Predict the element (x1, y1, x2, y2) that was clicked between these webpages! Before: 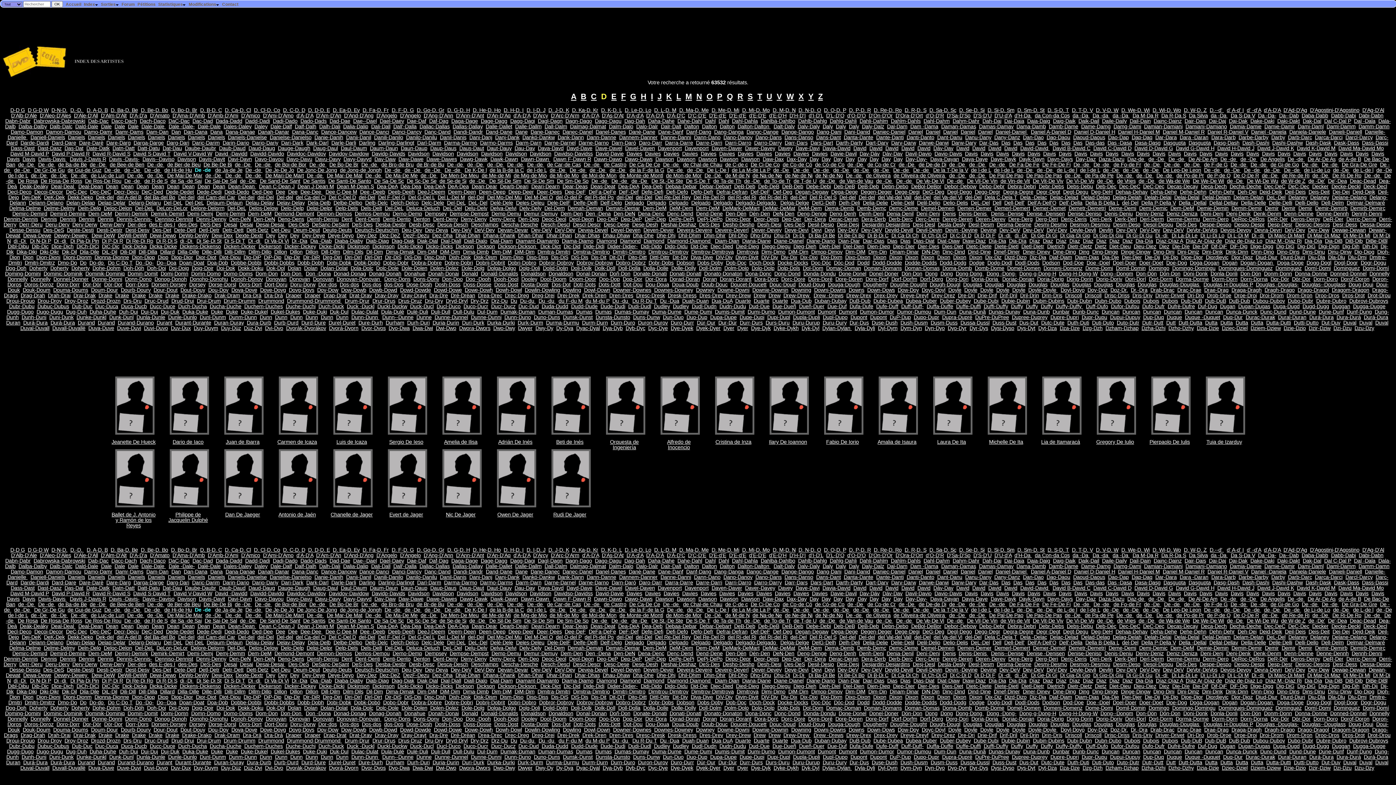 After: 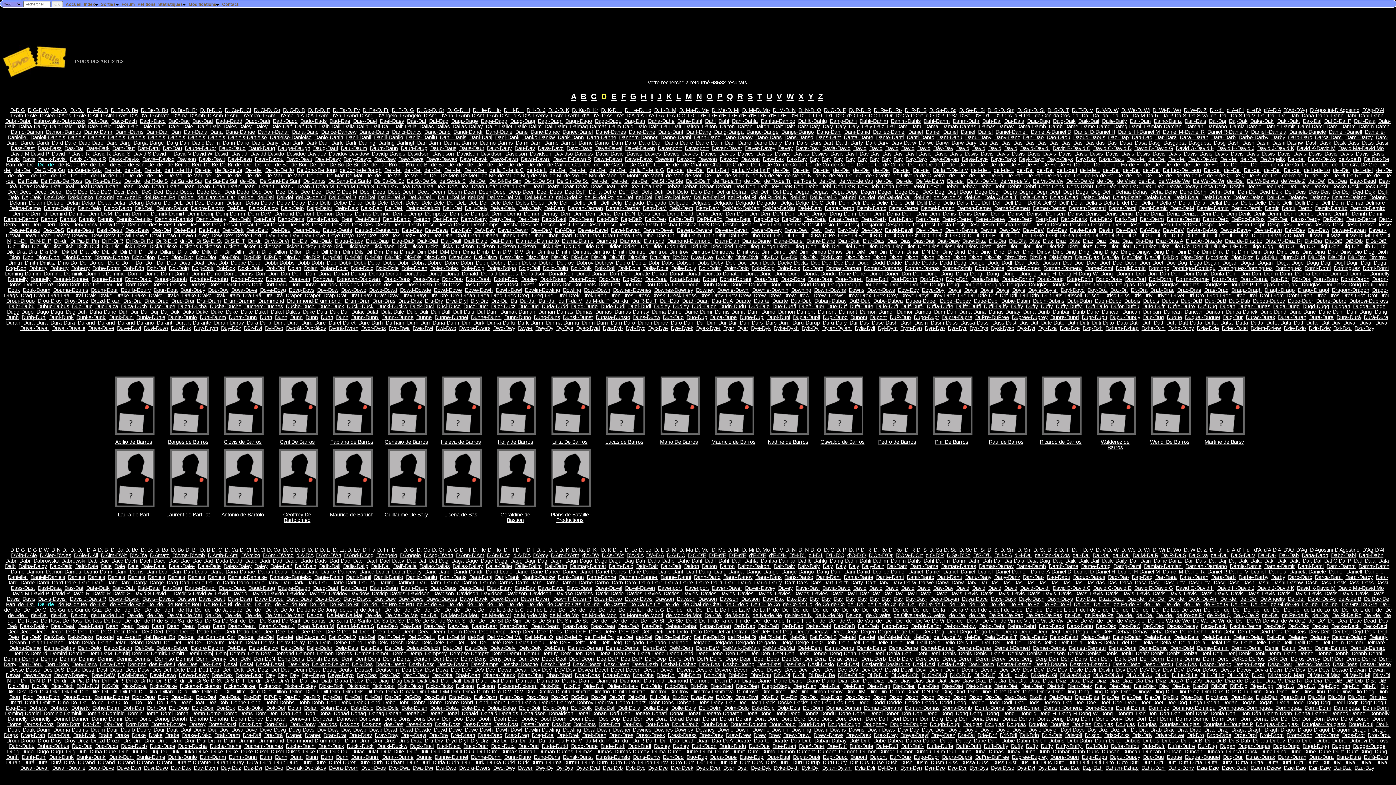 Action: bbox: (38, 161, 55, 167) label: De -de 